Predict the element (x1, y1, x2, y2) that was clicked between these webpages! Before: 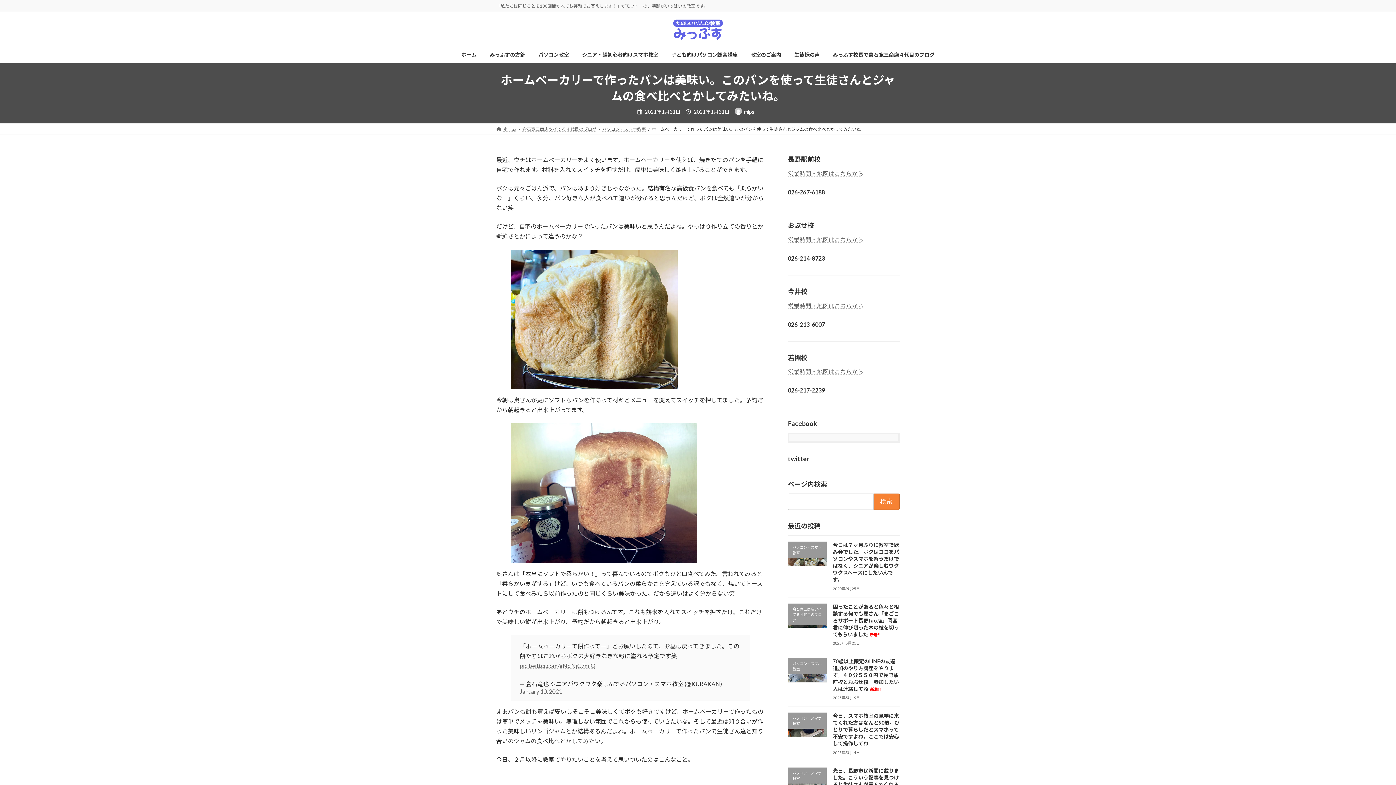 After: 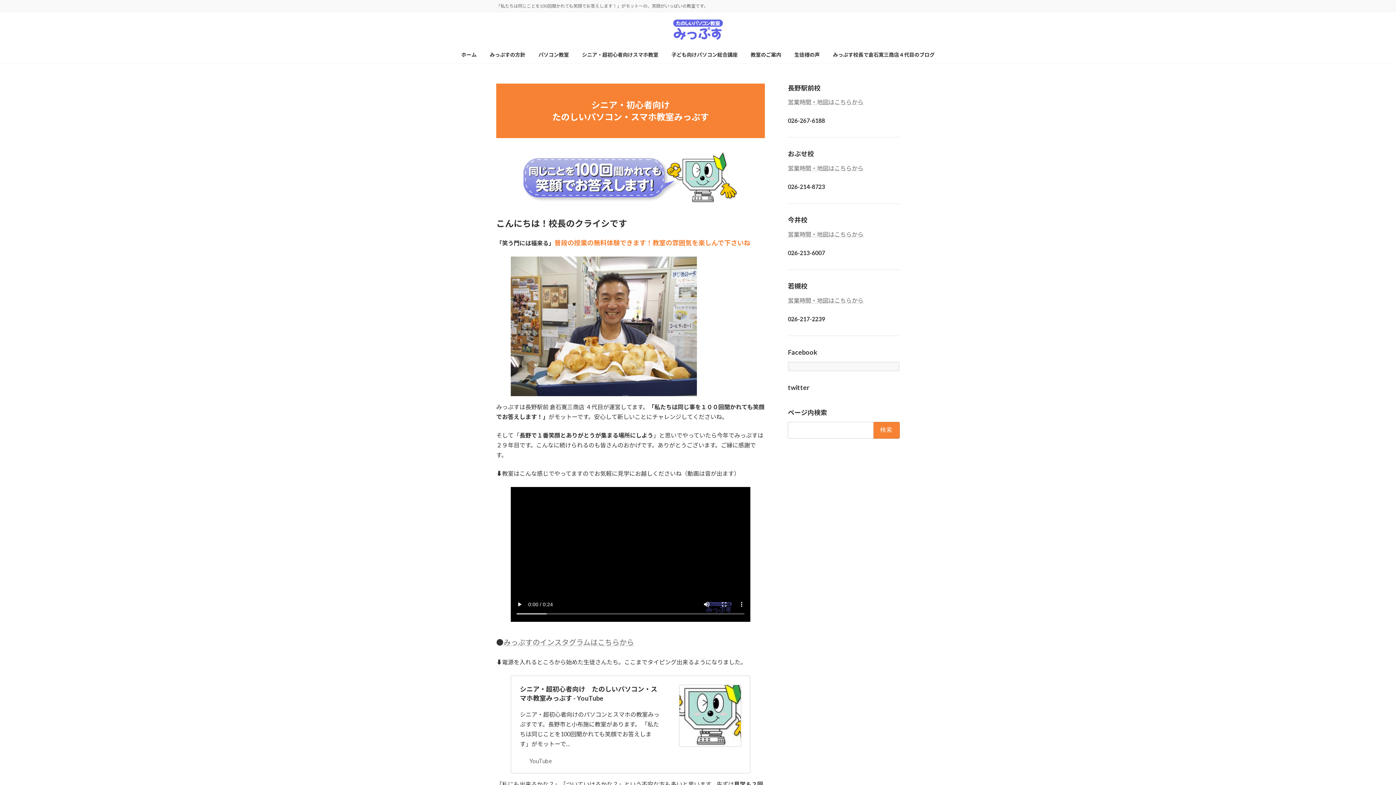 Action: bbox: (496, 126, 516, 132) label: ホーム